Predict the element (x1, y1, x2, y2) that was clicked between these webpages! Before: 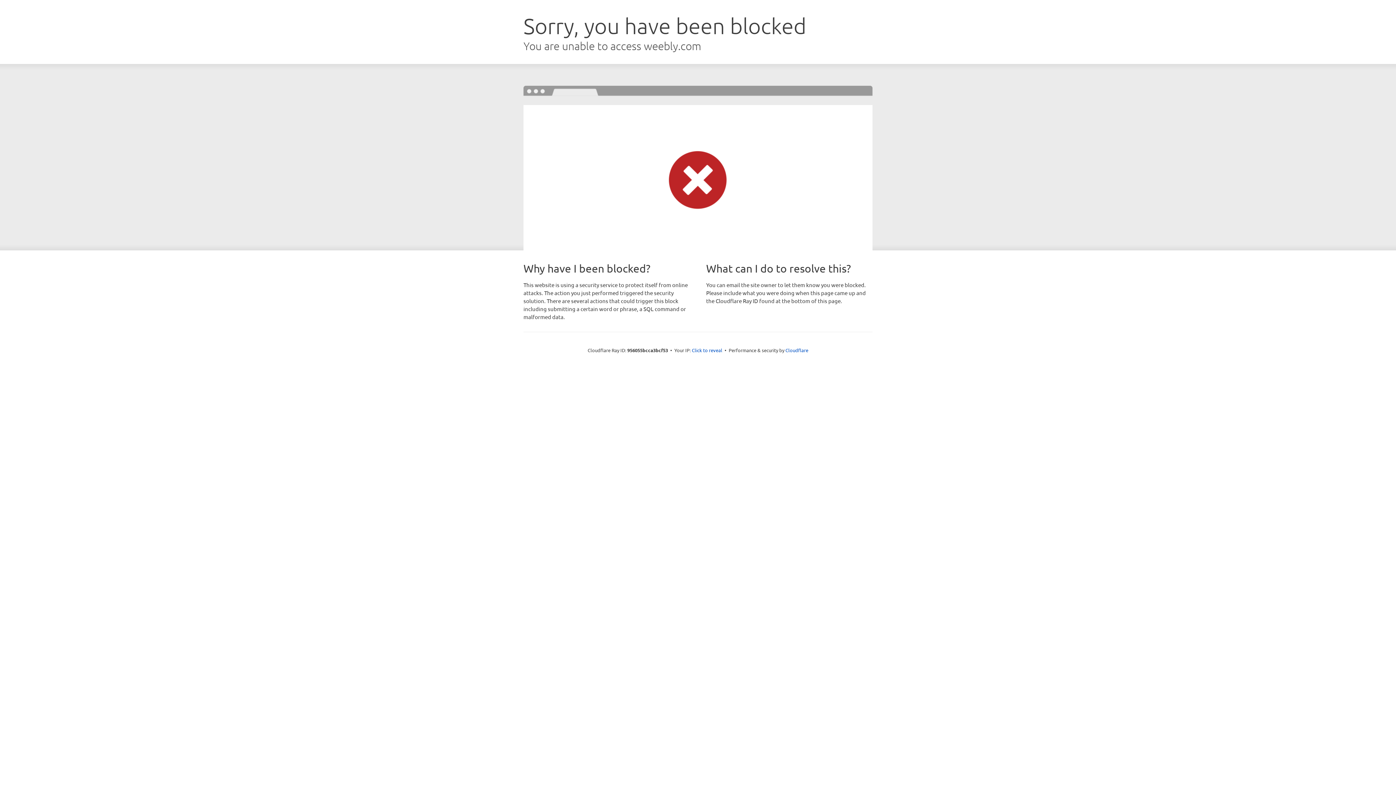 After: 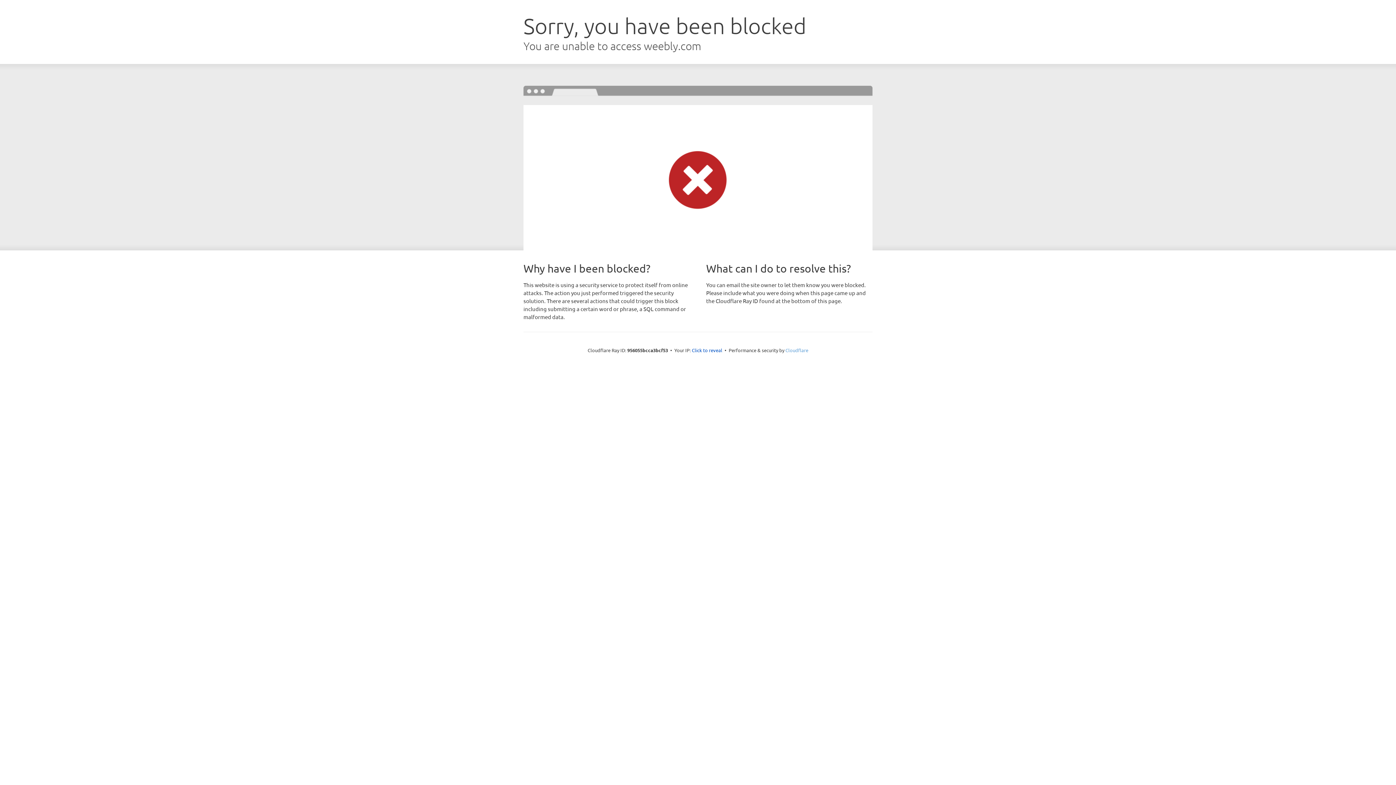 Action: label: Cloudflare bbox: (785, 347, 808, 353)